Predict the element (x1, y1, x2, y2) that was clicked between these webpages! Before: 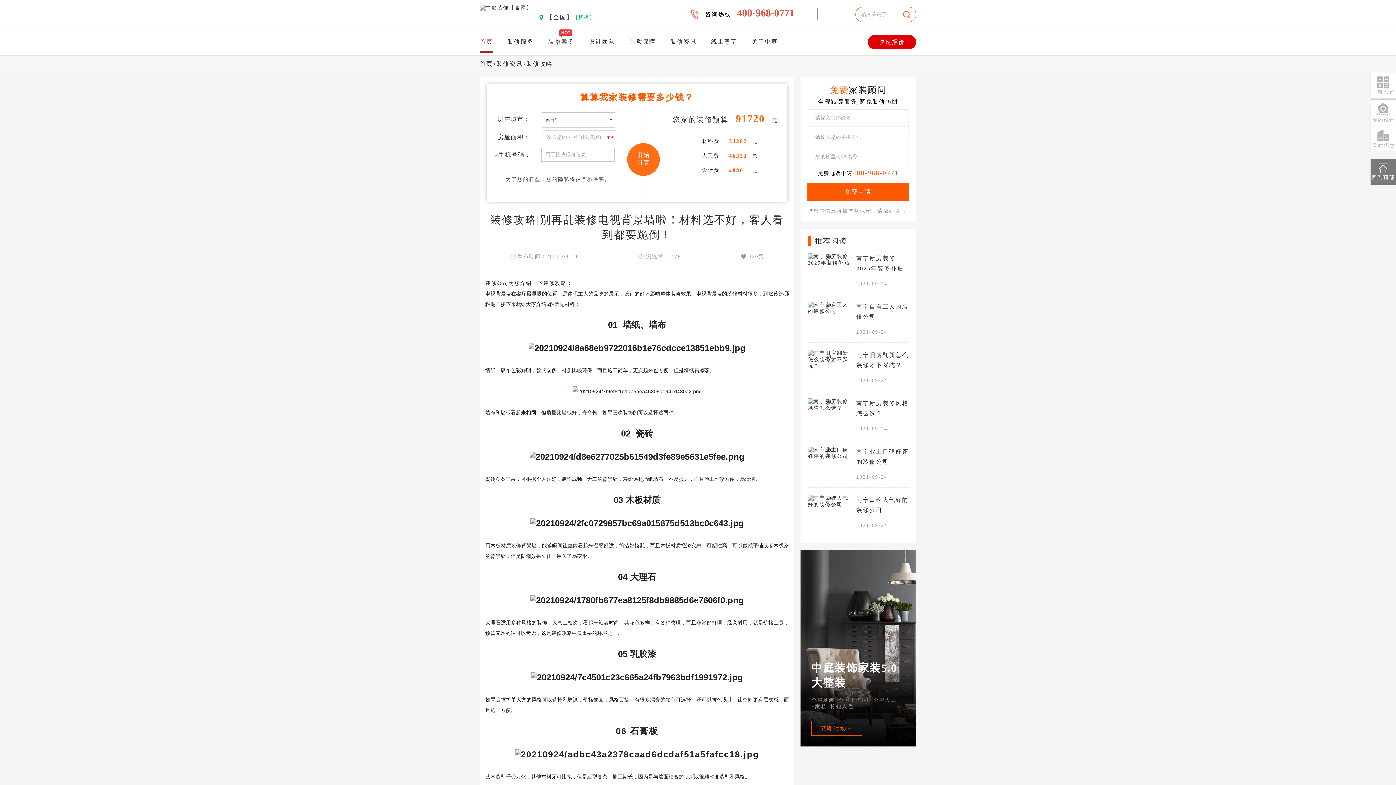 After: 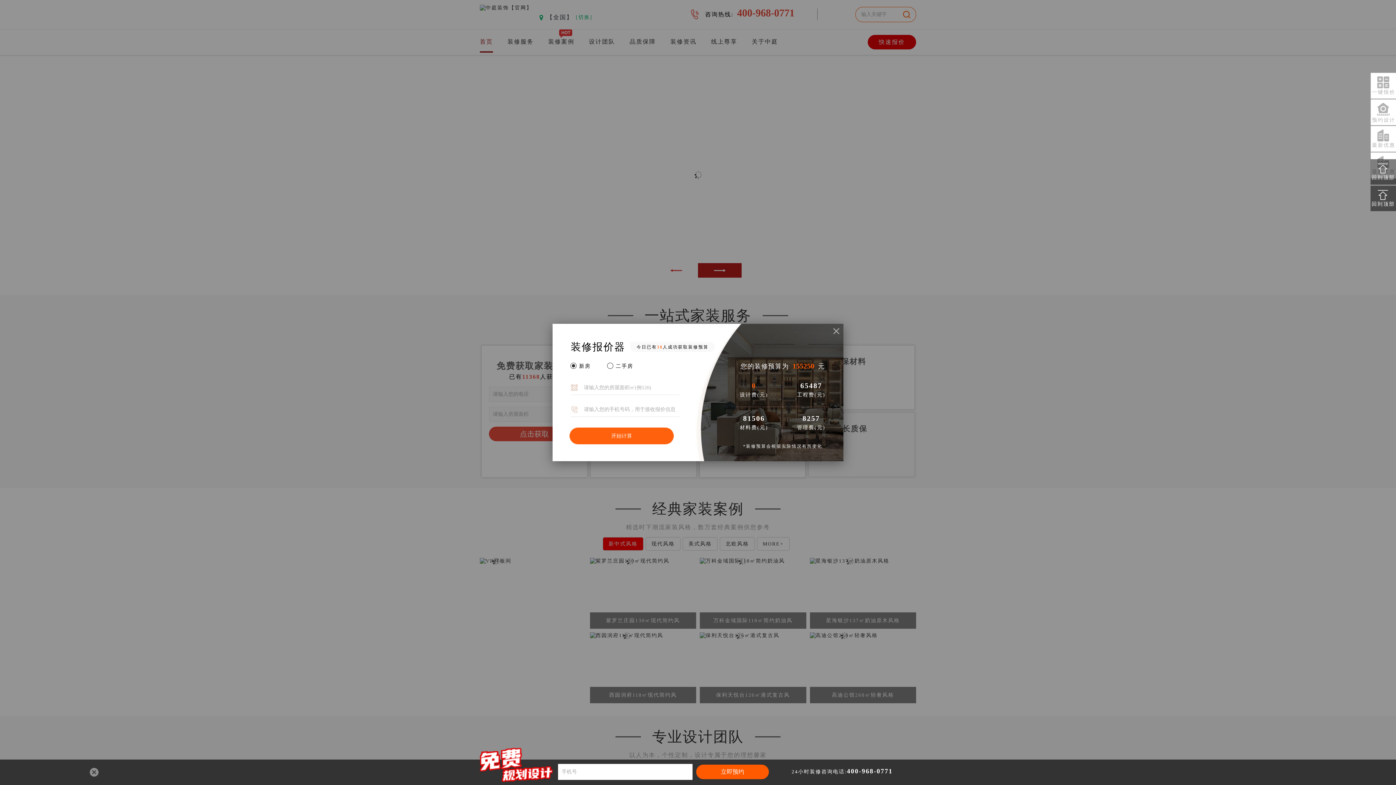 Action: bbox: (480, 4, 539, 11)